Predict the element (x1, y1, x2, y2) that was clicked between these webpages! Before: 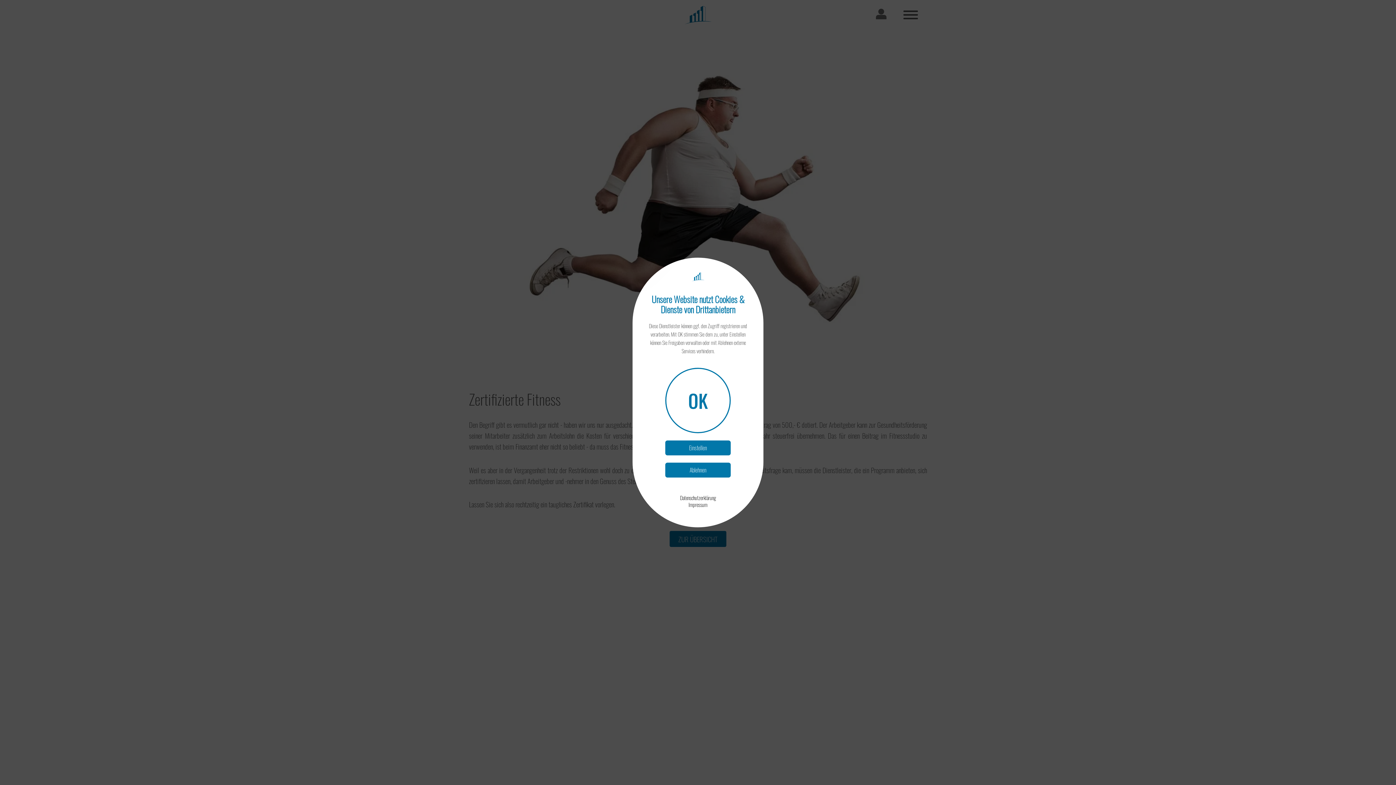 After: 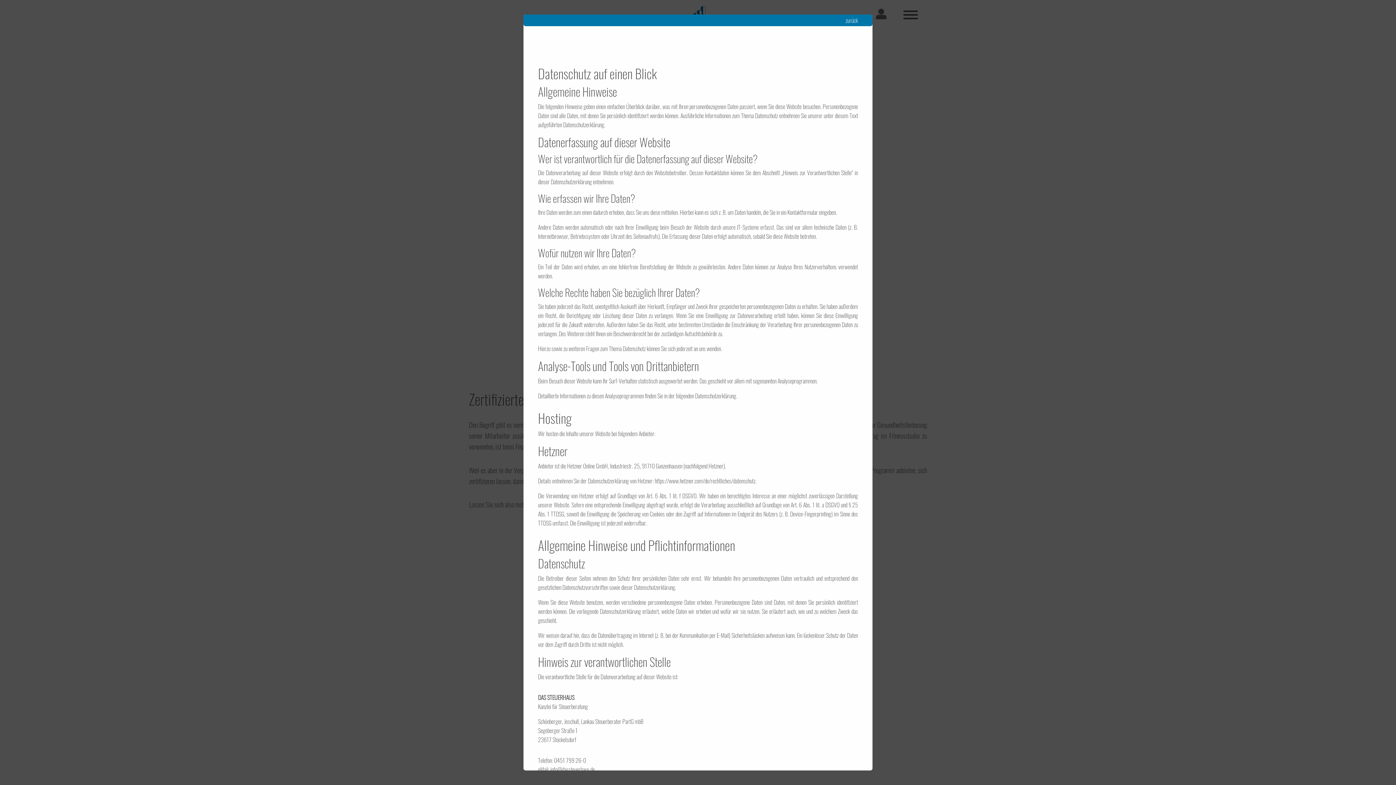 Action: label: Datenschutzerklärung bbox: (650, 494, 746, 501)